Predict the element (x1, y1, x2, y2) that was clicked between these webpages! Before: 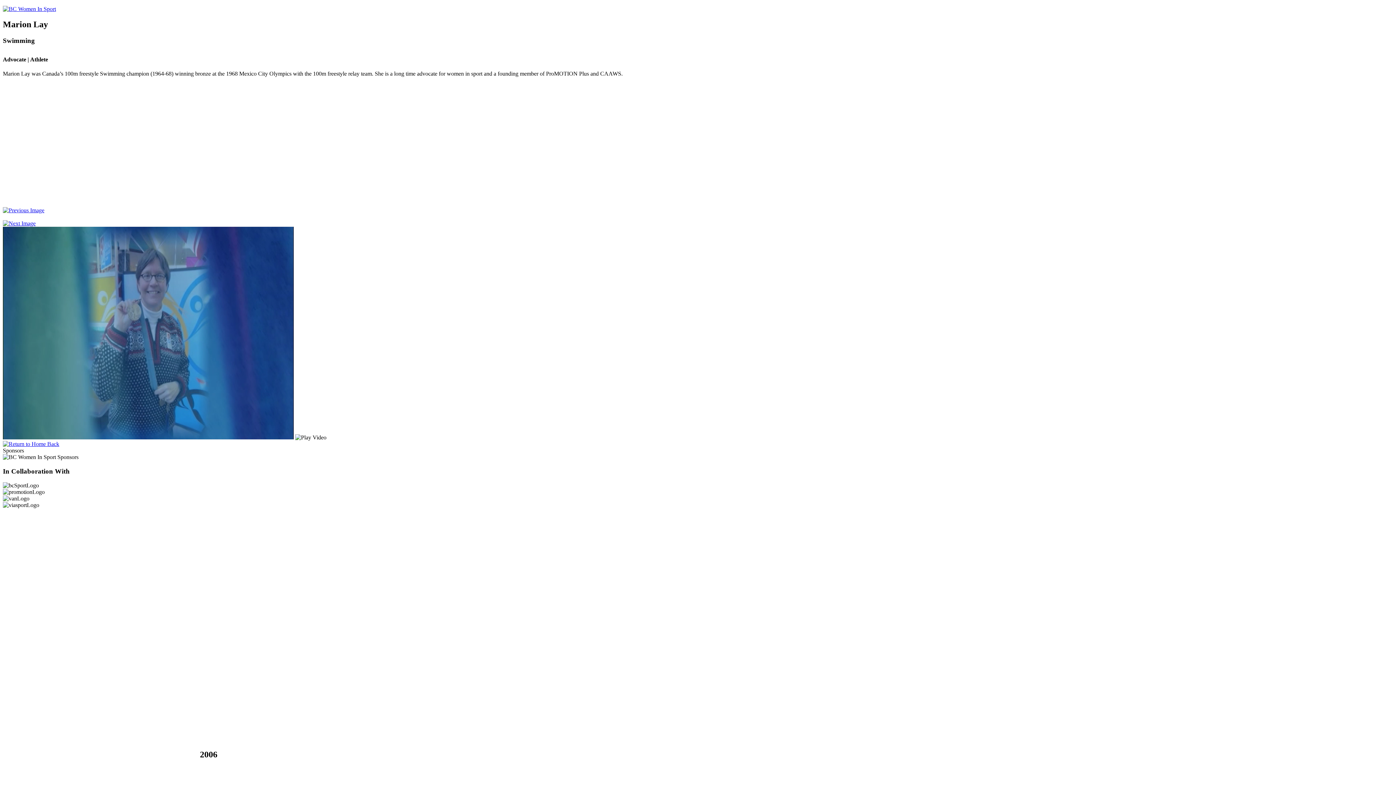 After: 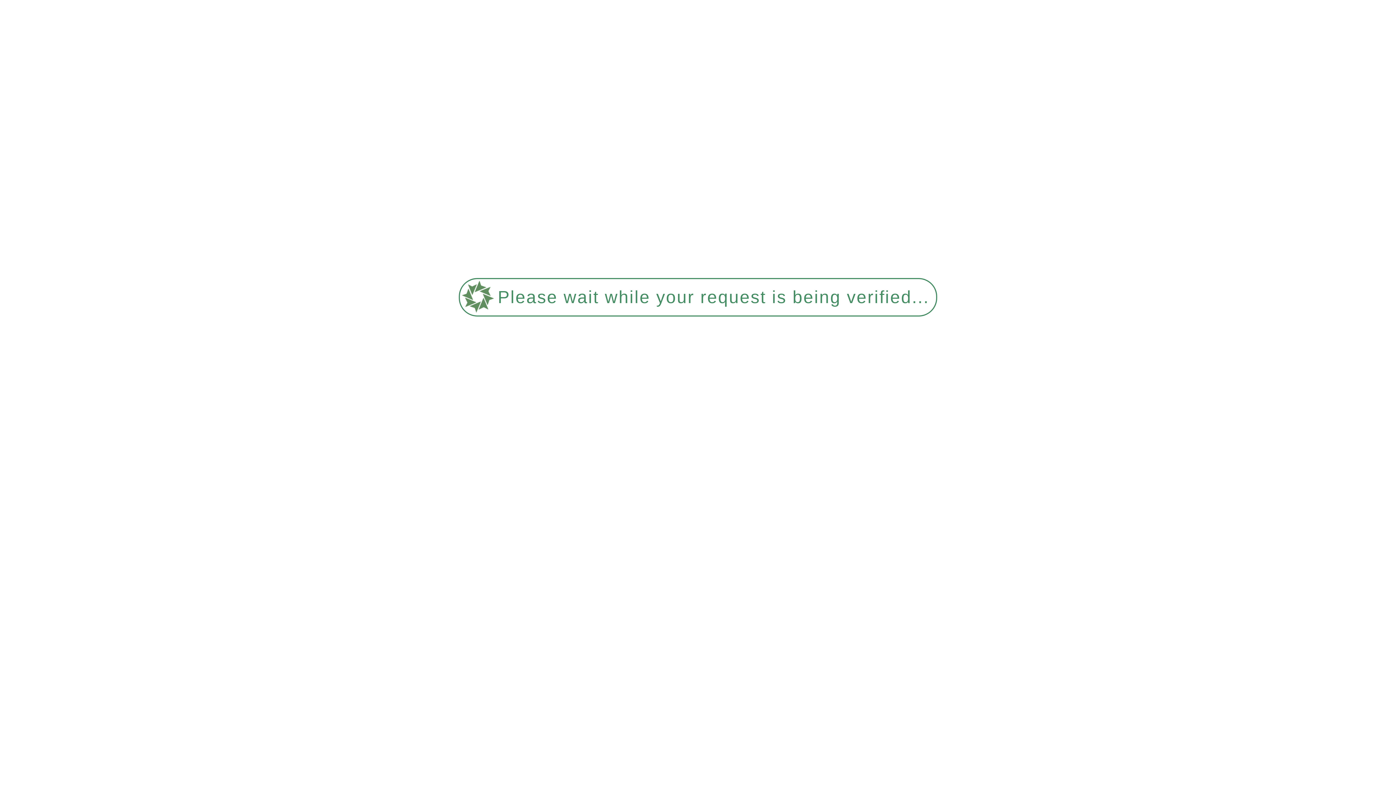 Action: bbox: (2, 5, 56, 12)